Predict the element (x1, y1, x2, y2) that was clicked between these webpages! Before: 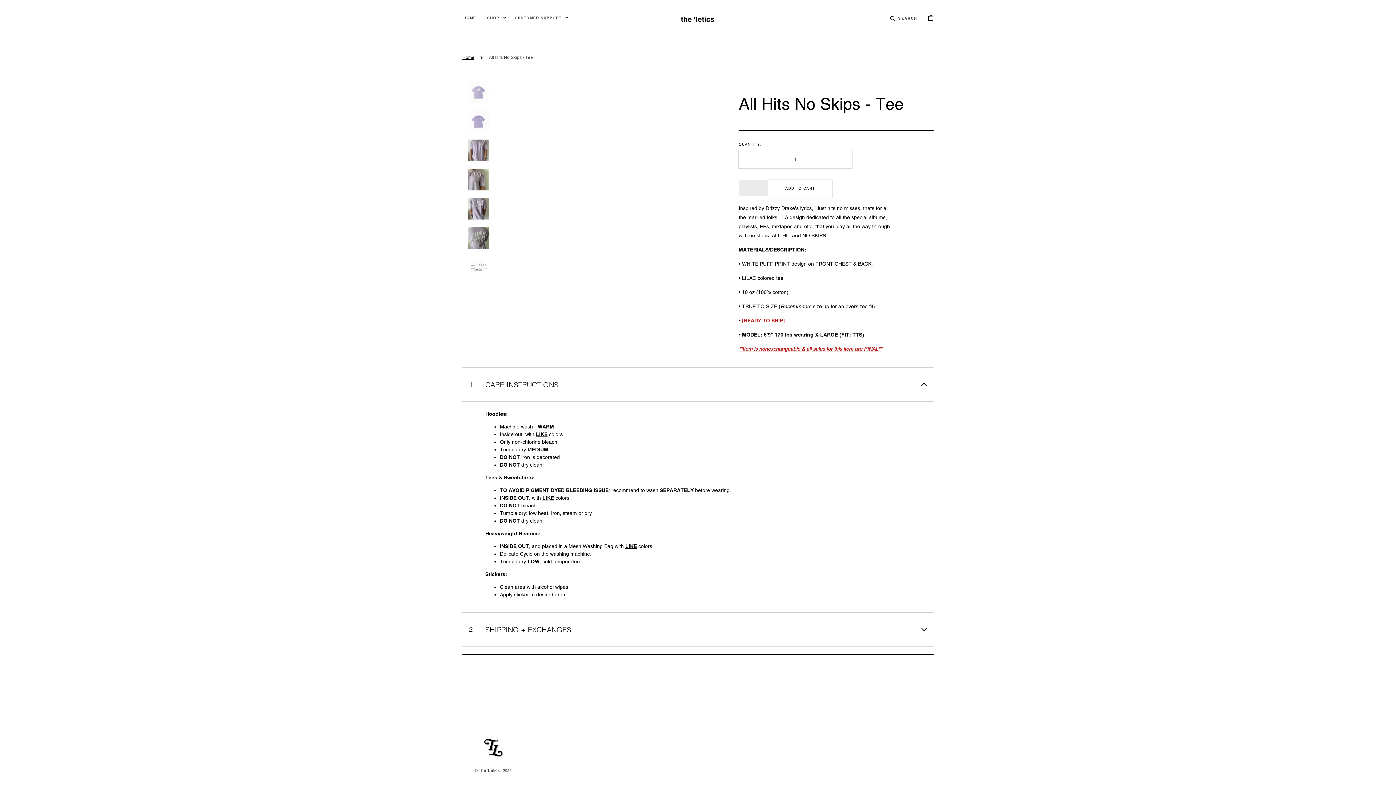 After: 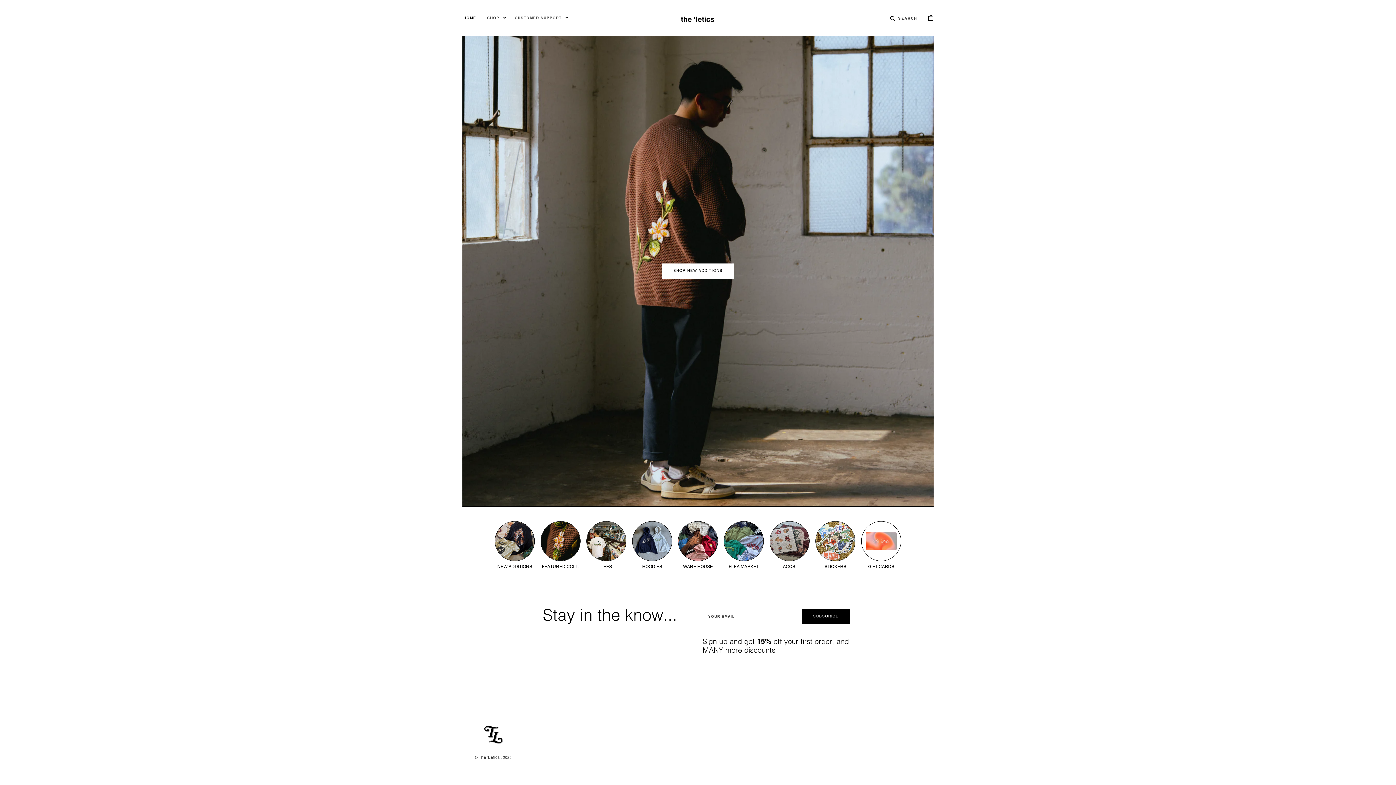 Action: label: HOME bbox: (458, 10, 481, 25)